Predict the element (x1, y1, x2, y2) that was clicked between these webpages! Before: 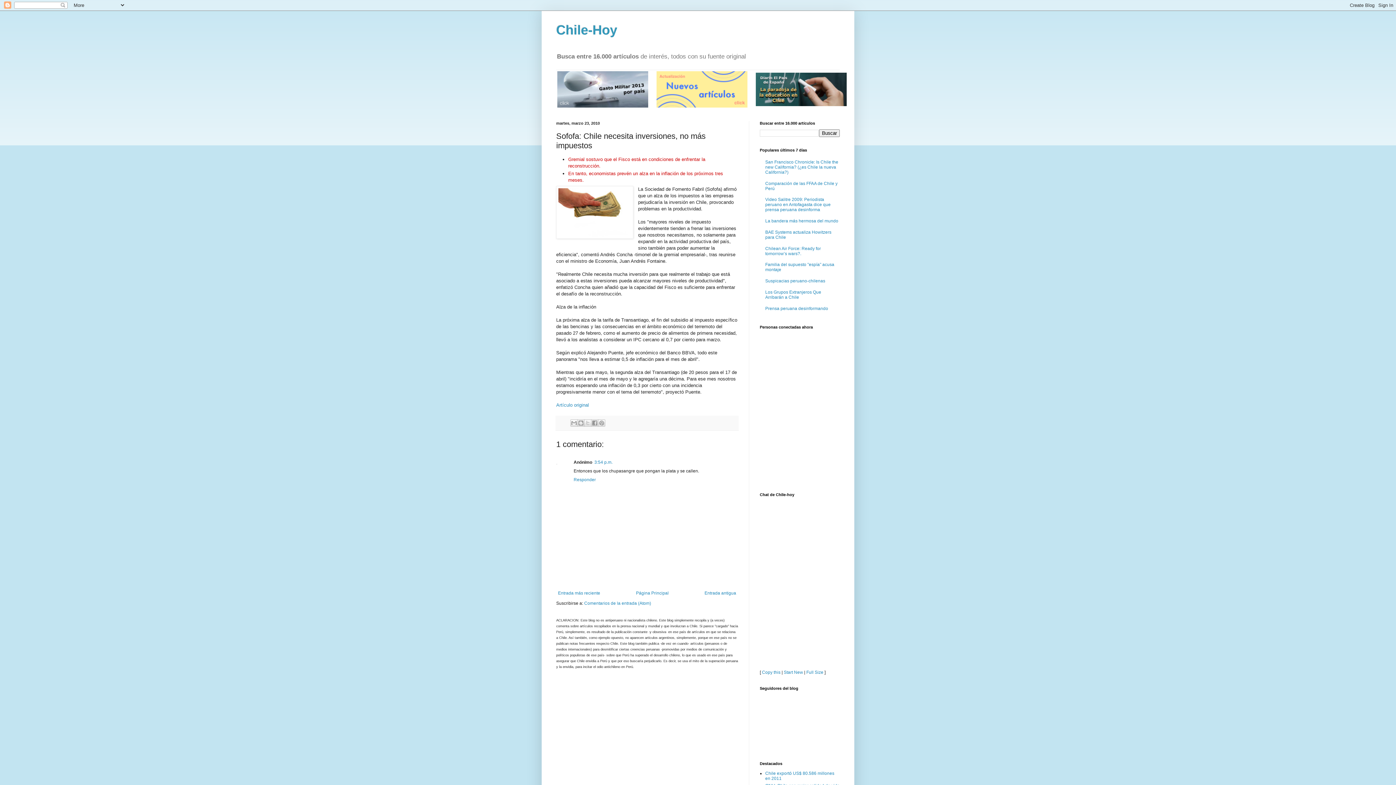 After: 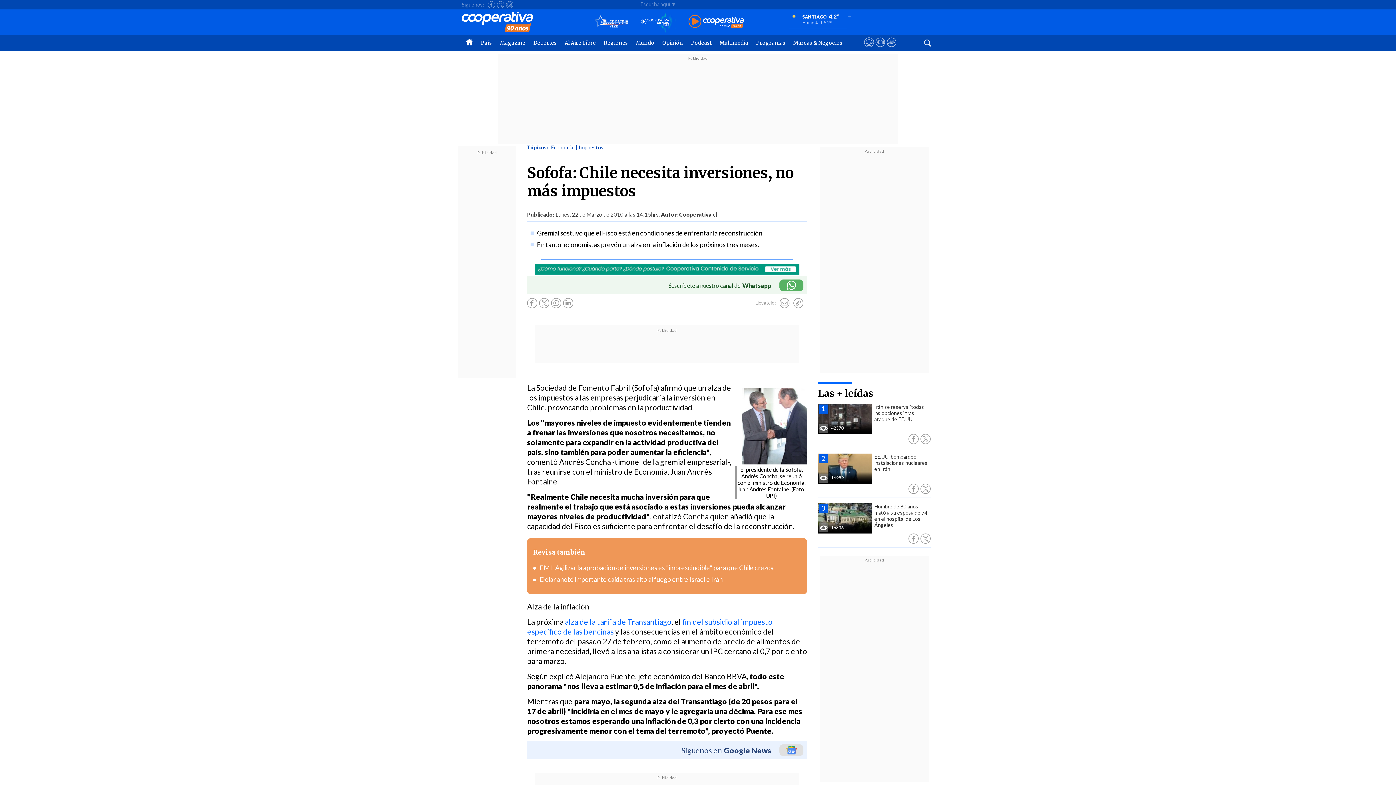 Action: bbox: (556, 402, 589, 407) label: Artículo original